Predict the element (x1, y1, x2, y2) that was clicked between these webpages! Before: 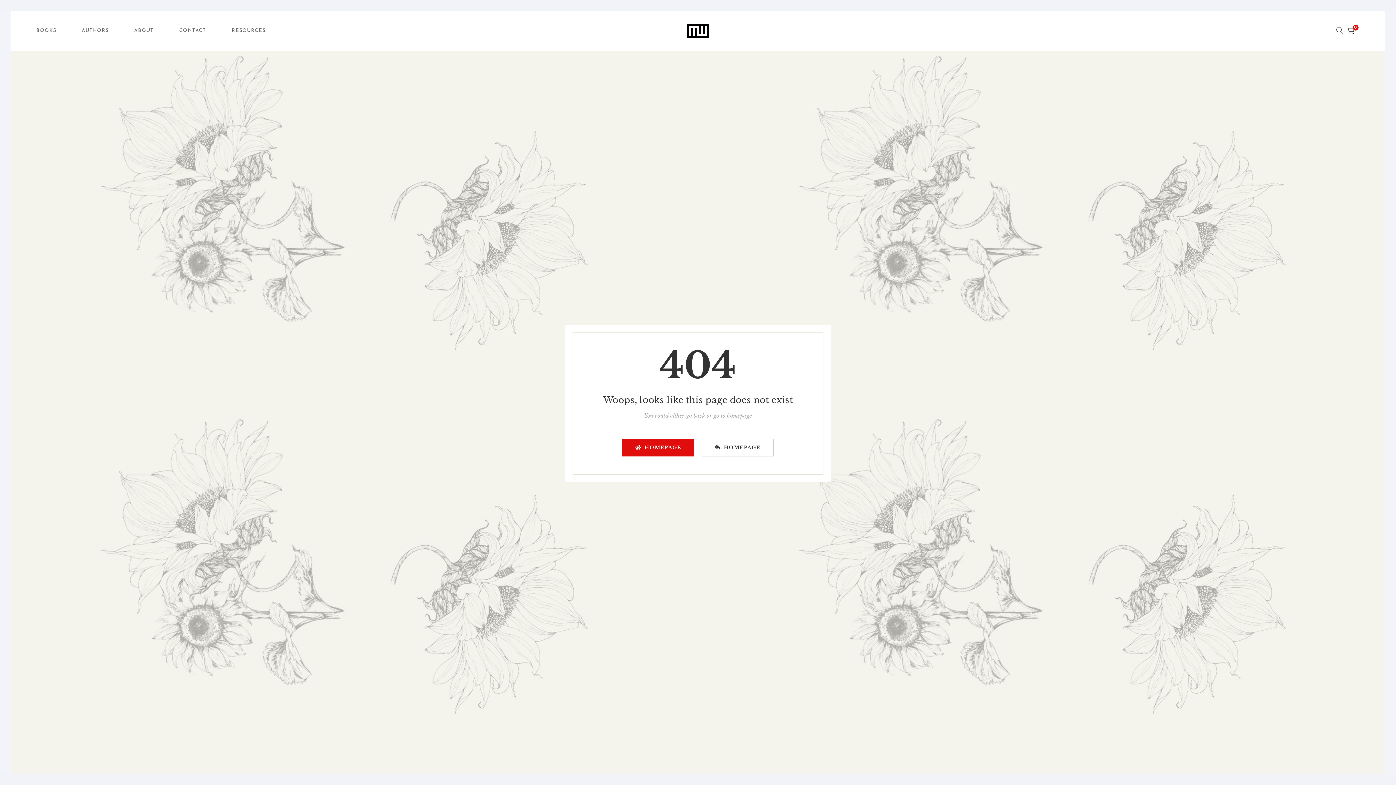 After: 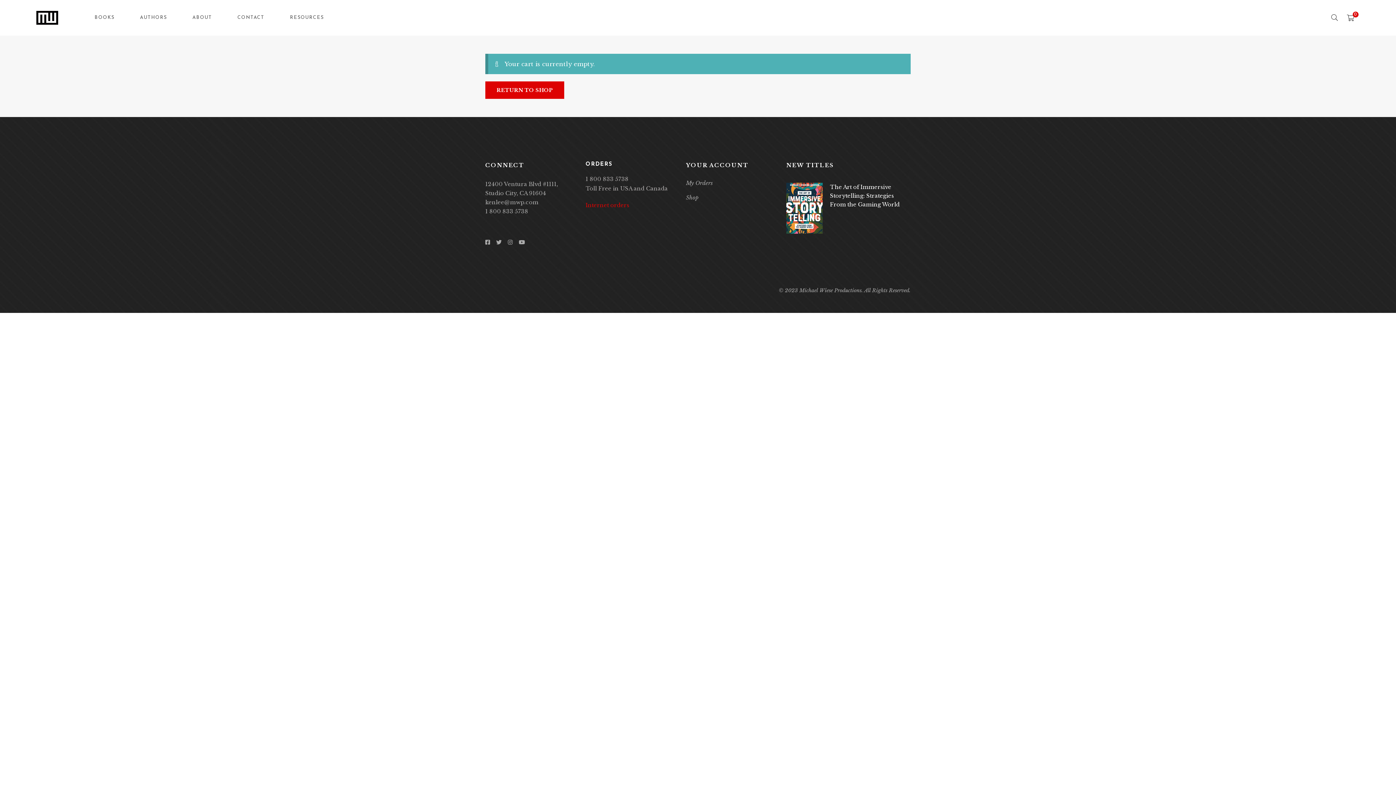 Action: bbox: (1347, 27, 1360, 34) label: 0